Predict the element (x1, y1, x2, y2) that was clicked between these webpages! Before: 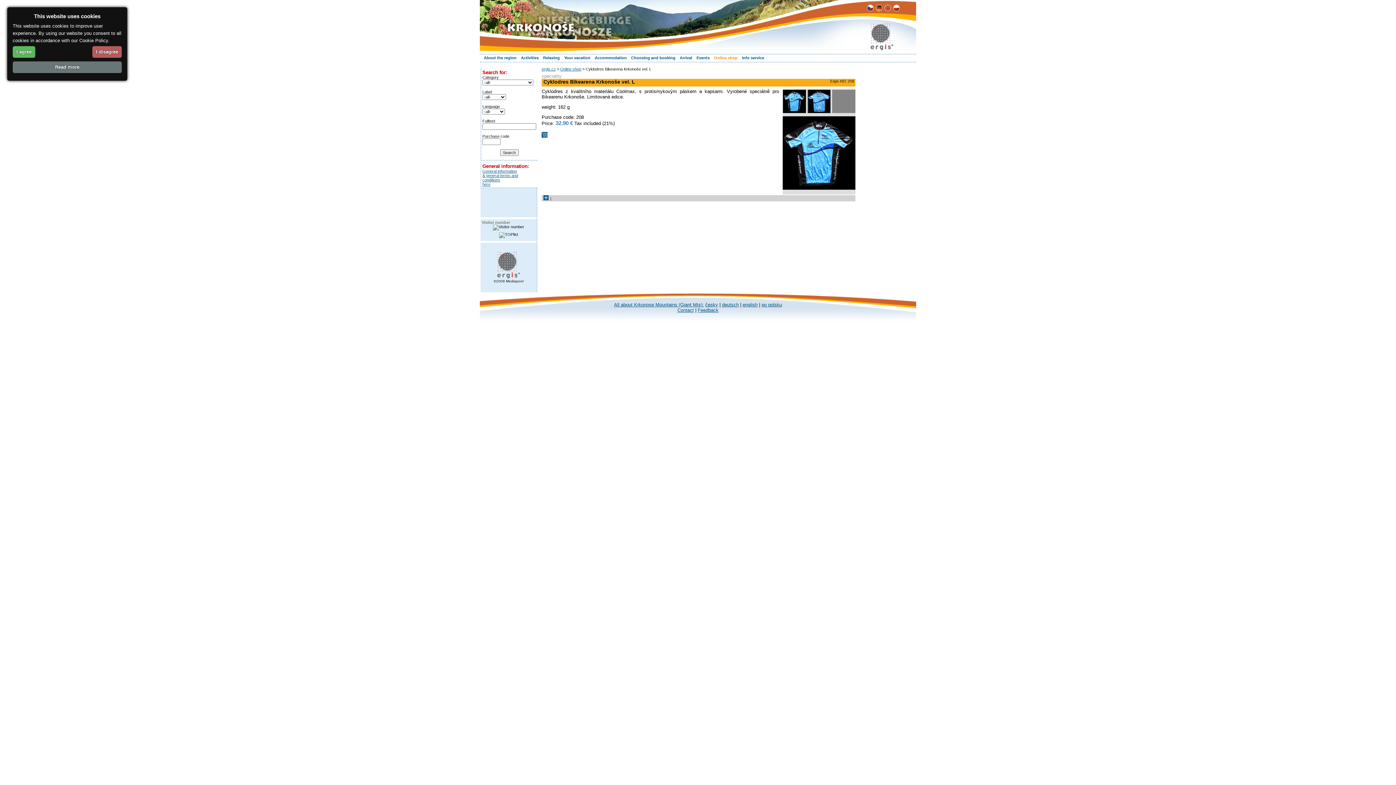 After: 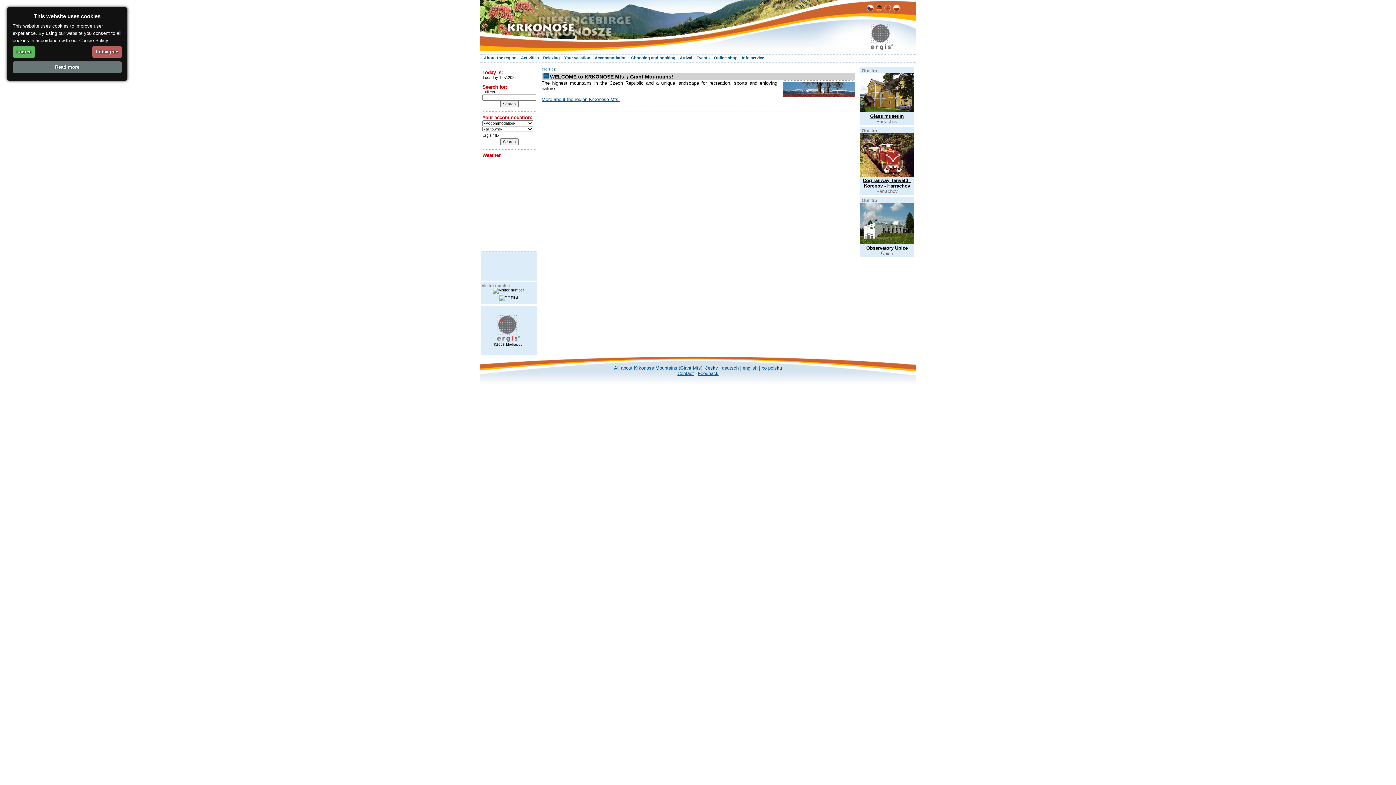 Action: bbox: (742, 302, 757, 307) label: english